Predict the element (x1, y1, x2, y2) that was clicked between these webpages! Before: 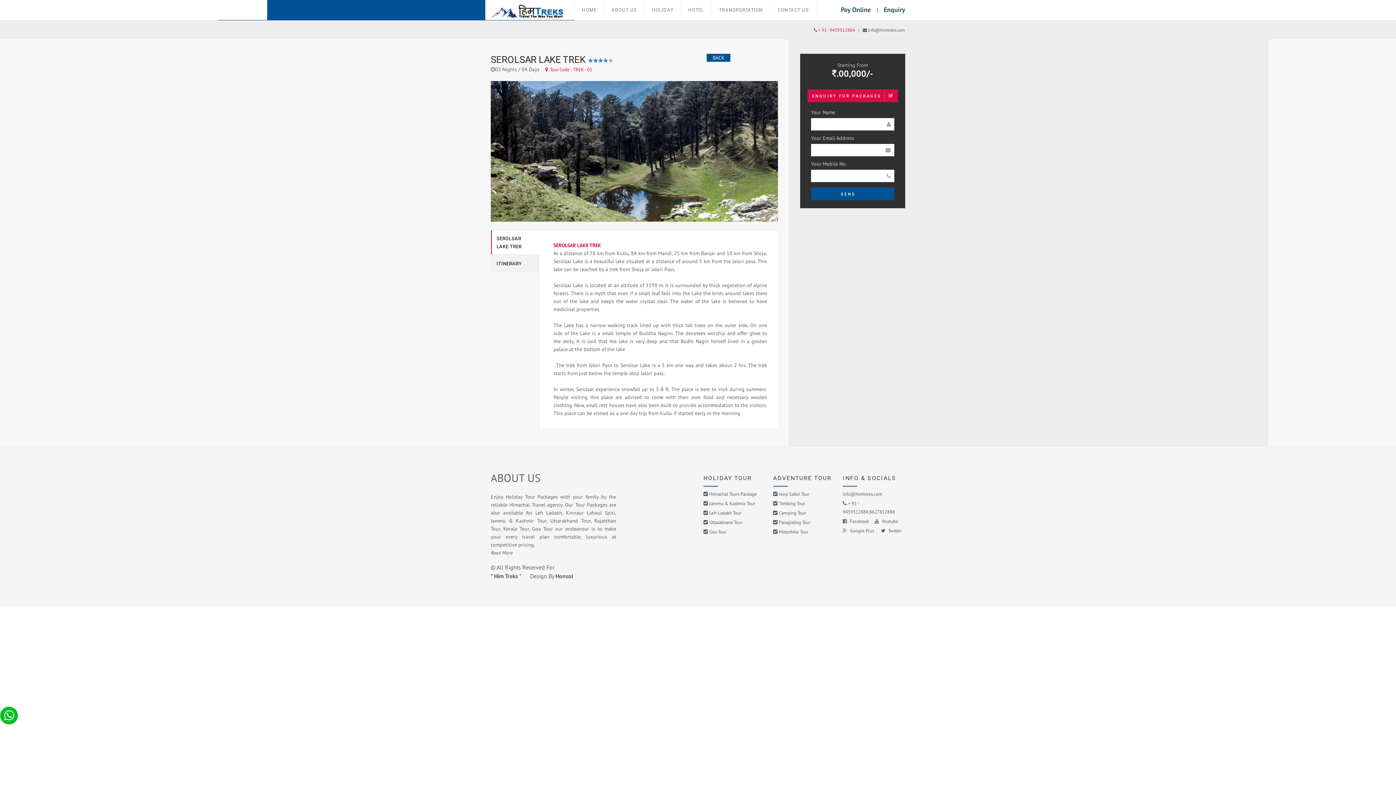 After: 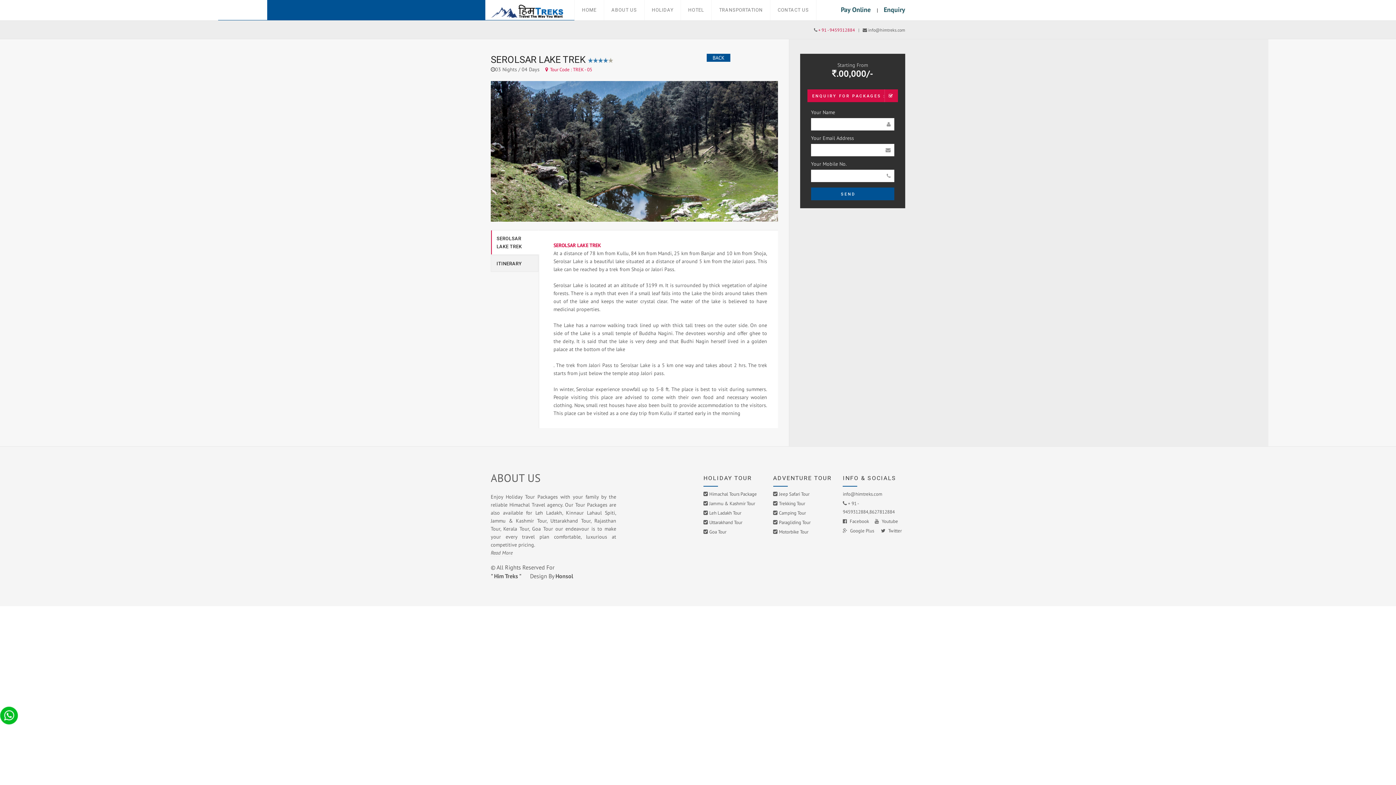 Action: bbox: (818, 27, 855, 32) label: + 91 - 9459312884